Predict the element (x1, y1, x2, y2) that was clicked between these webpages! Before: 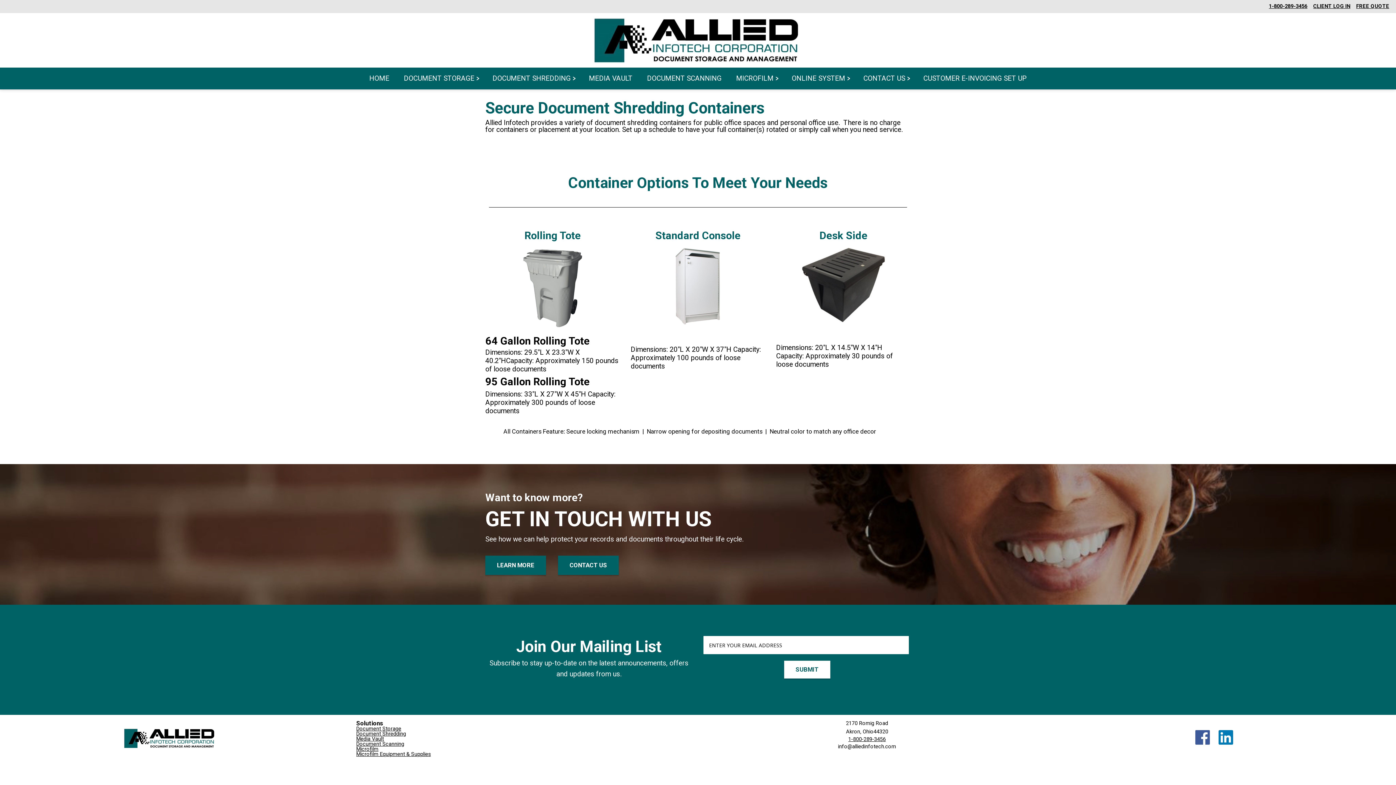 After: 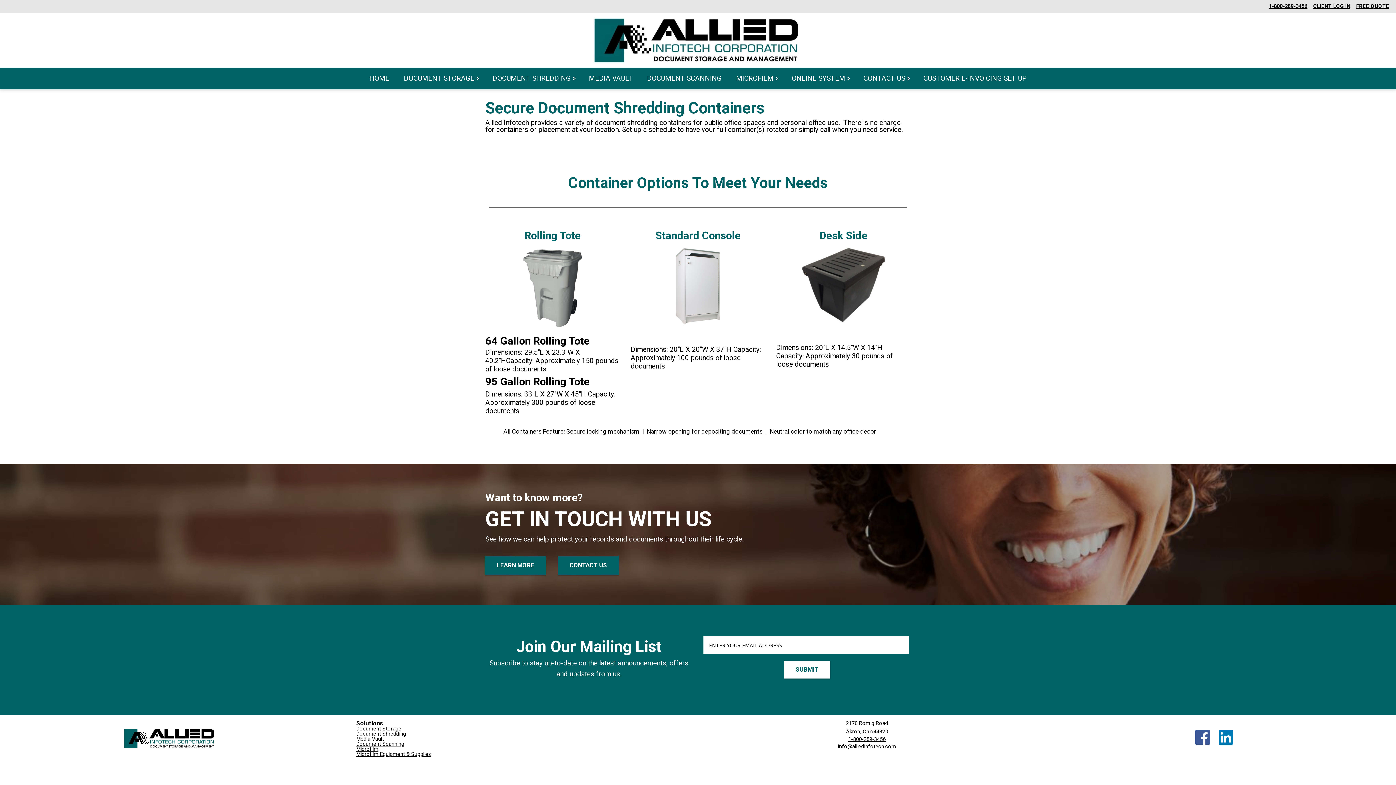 Action: bbox: (705, 736, 1029, 743) label: Phone Number